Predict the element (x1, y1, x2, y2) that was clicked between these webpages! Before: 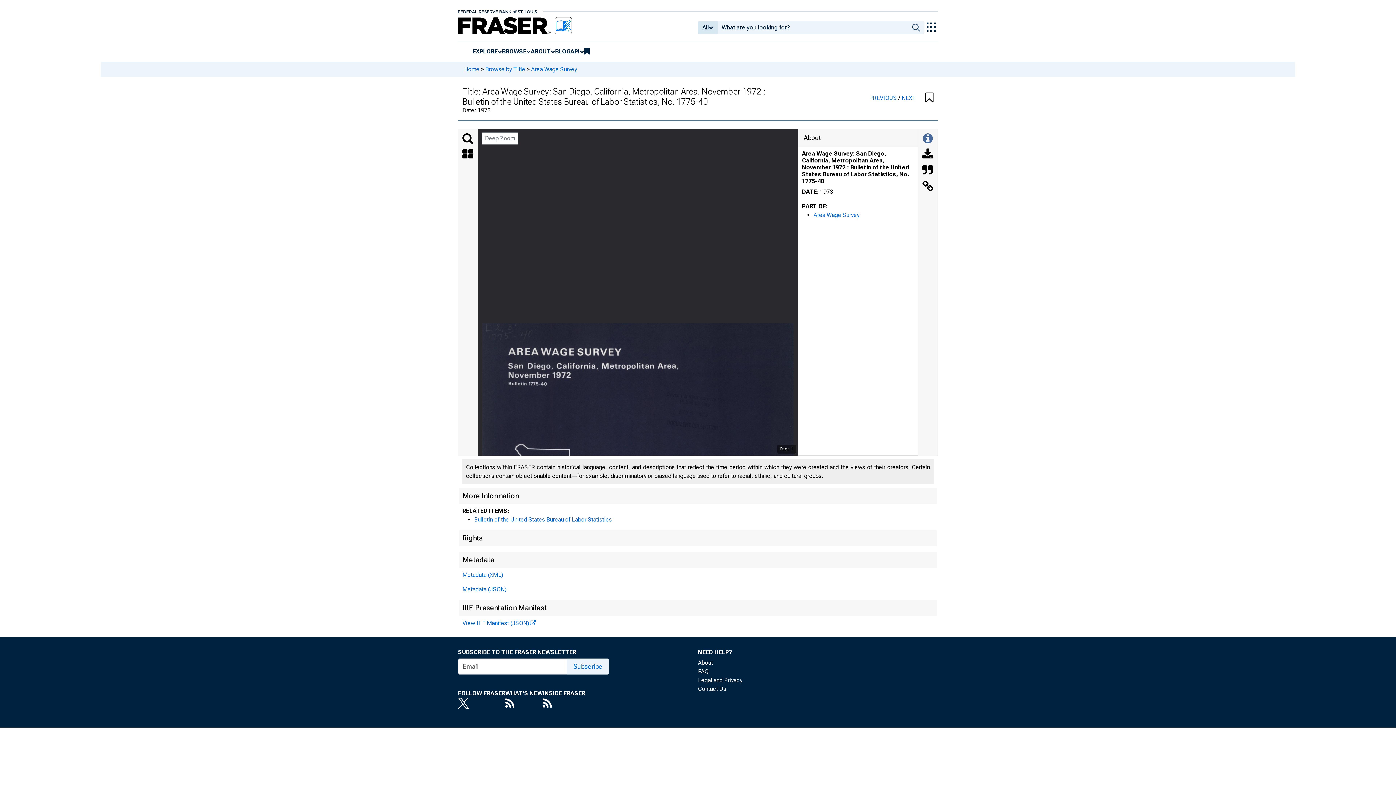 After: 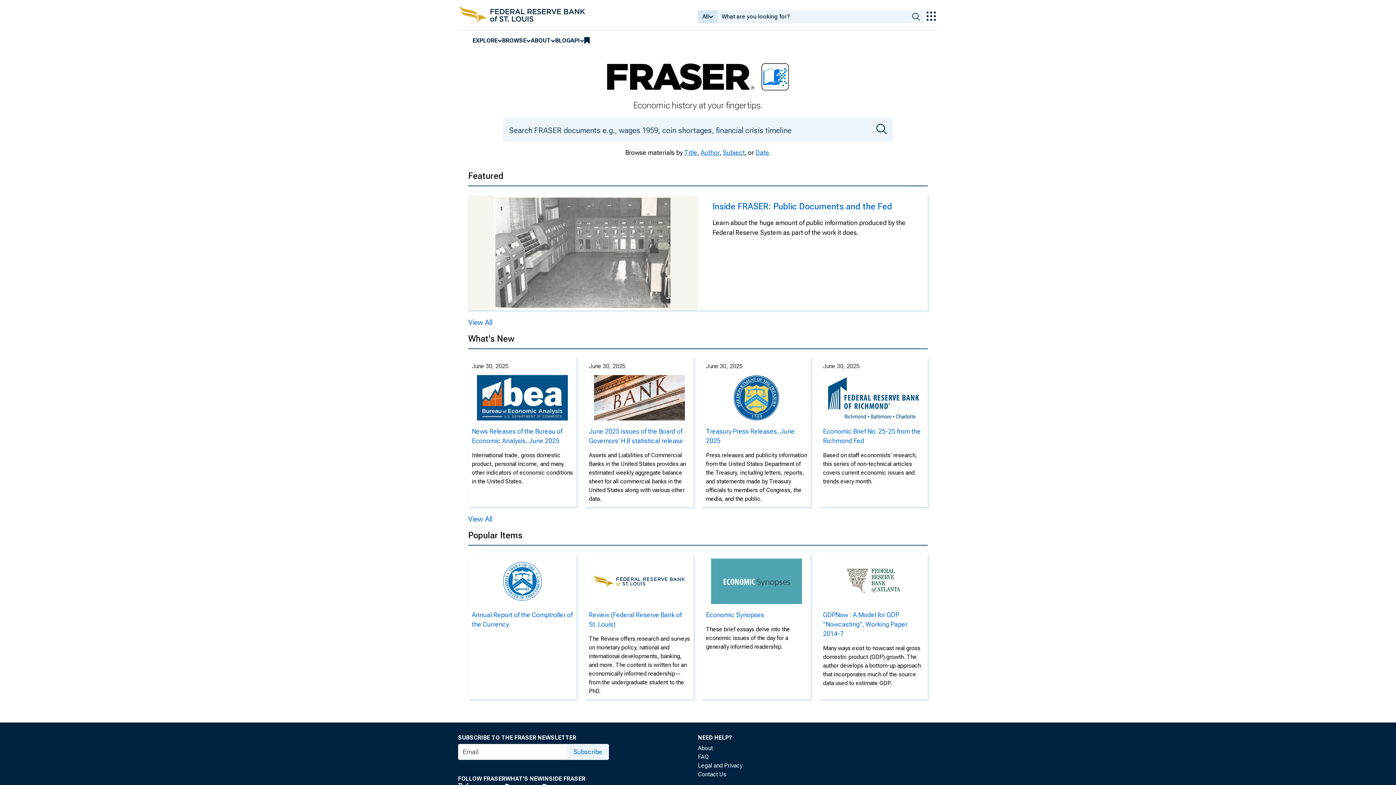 Action: bbox: (458, 17, 571, 34)